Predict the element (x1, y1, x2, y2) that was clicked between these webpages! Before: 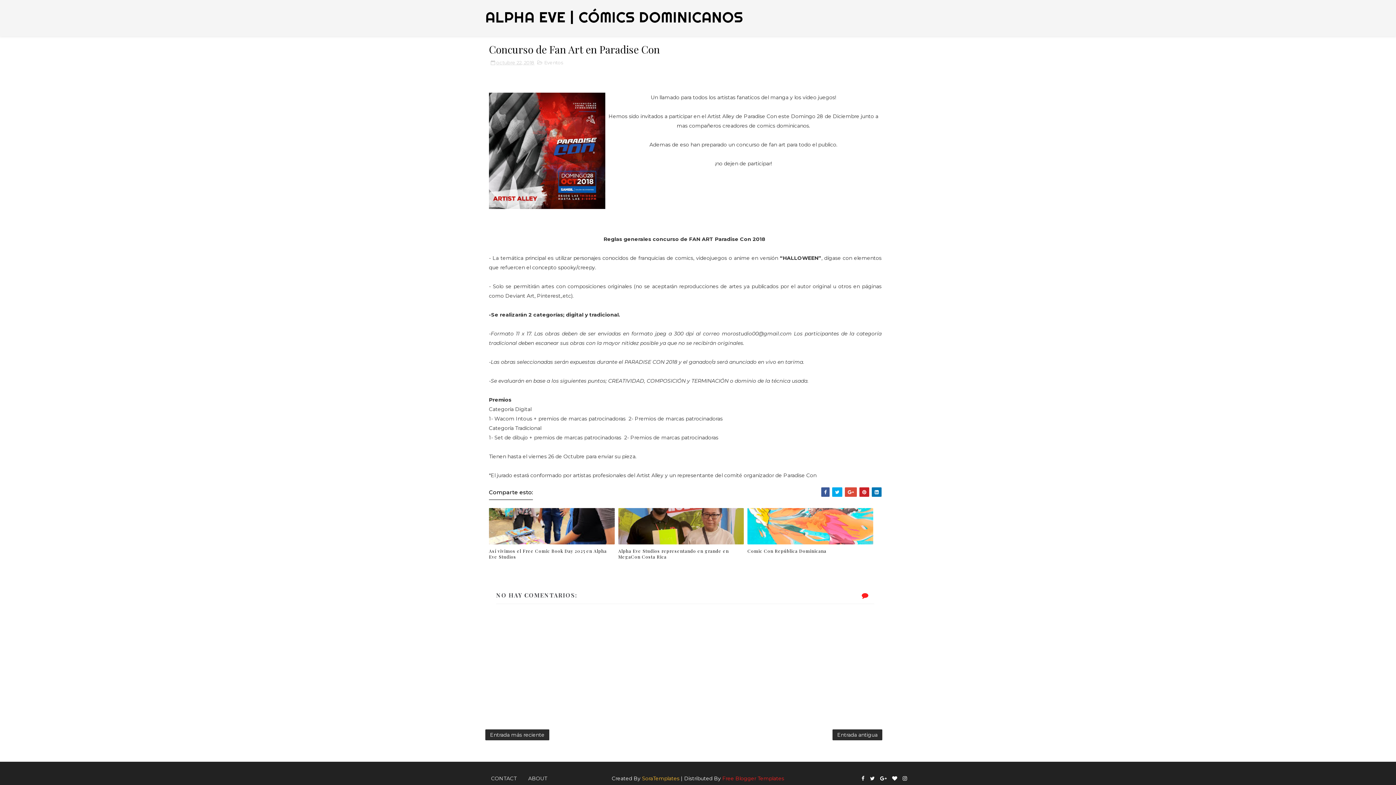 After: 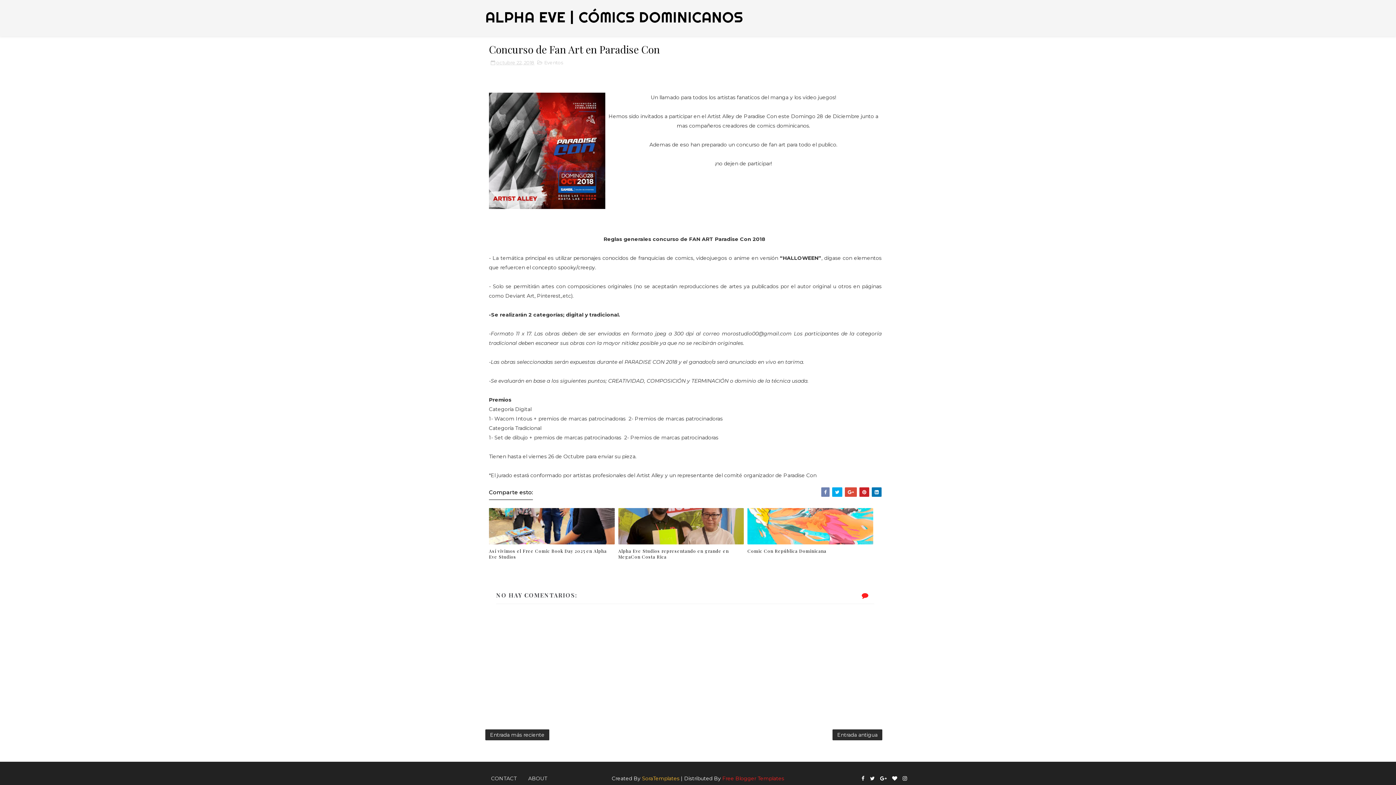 Action: bbox: (821, 487, 829, 497)